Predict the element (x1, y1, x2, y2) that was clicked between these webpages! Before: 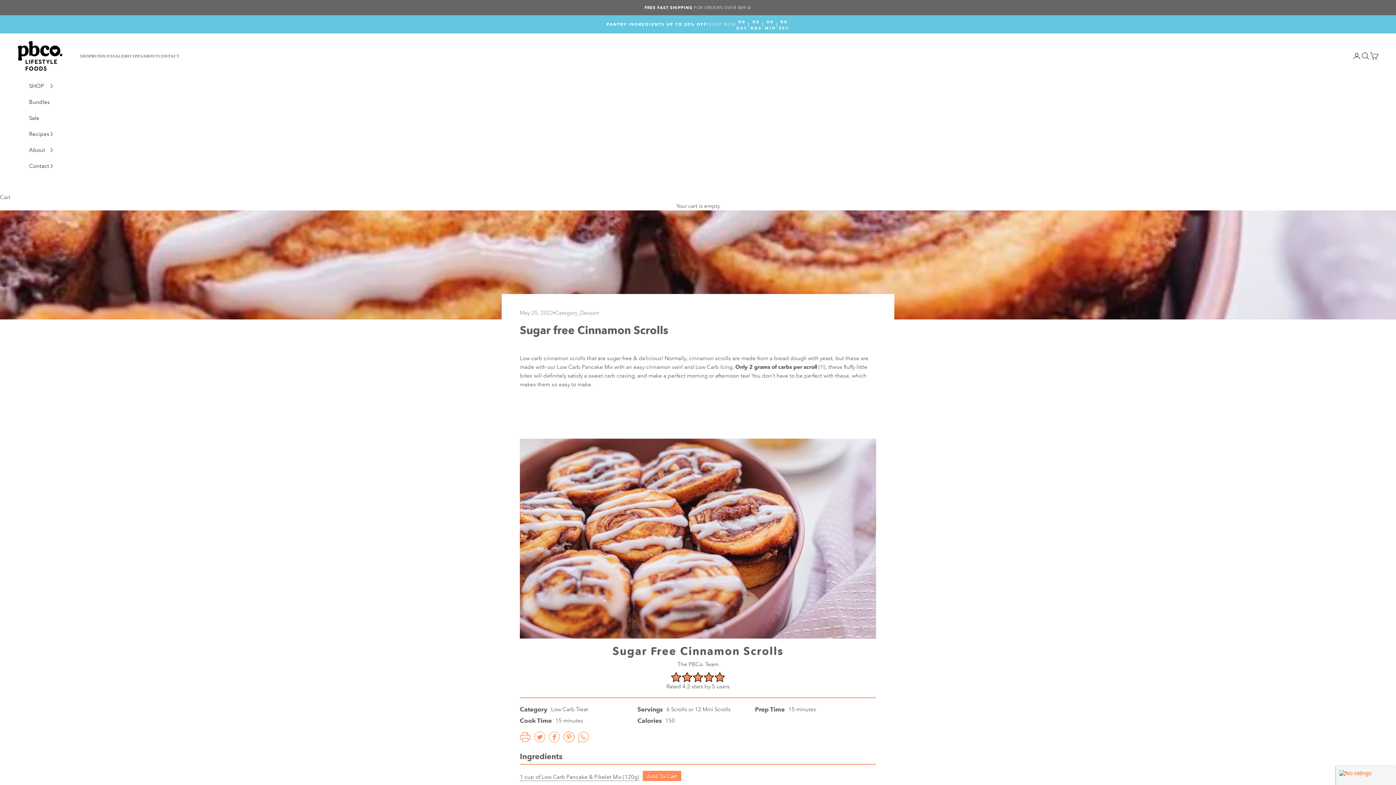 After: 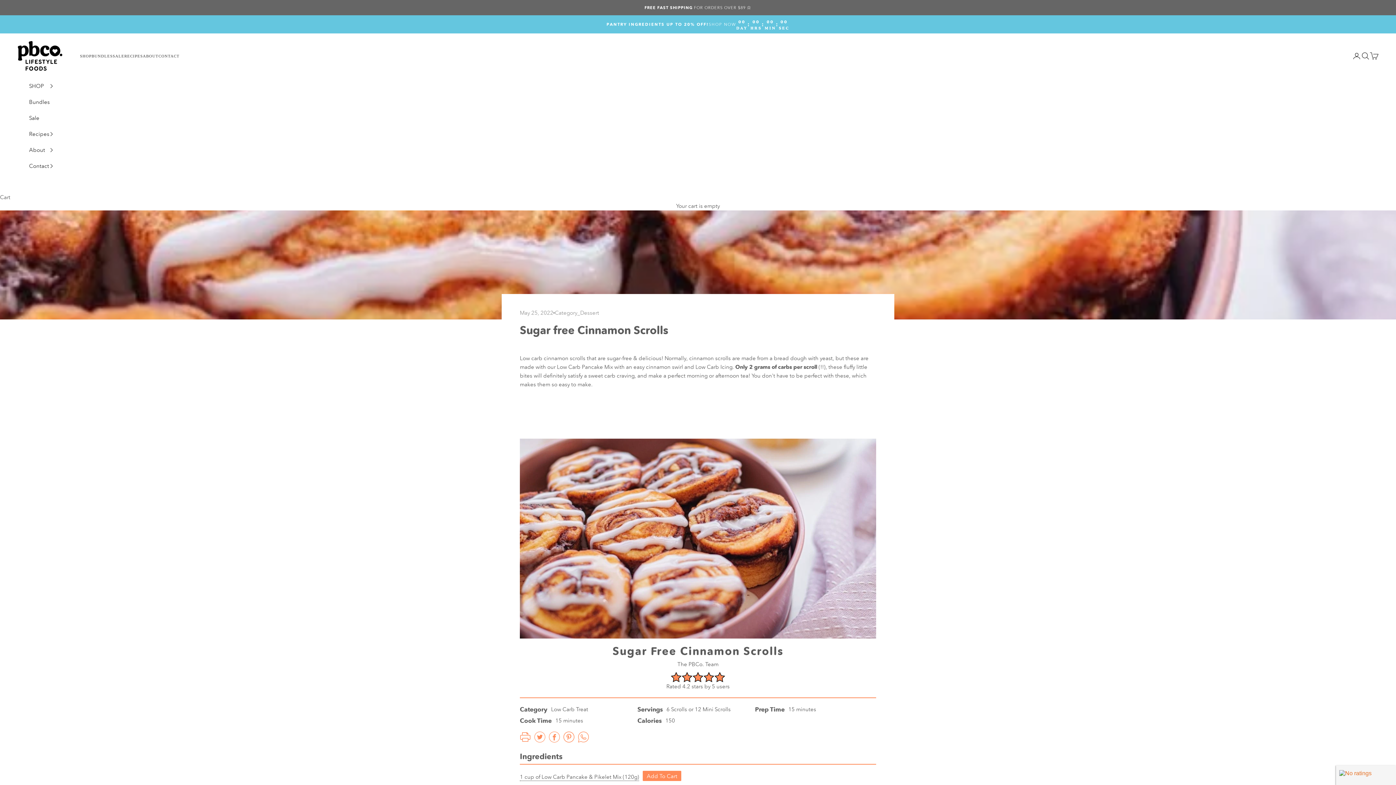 Action: bbox: (578, 732, 585, 742)